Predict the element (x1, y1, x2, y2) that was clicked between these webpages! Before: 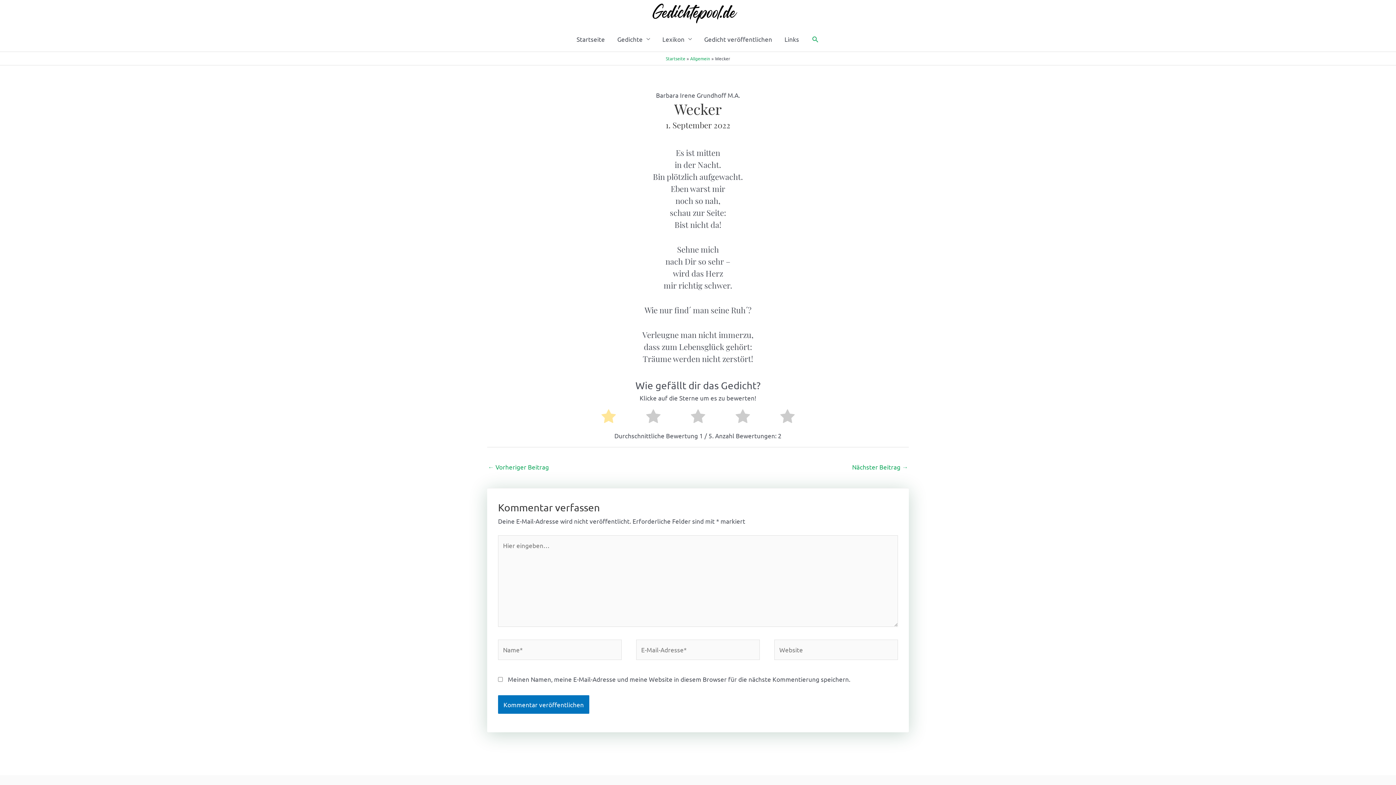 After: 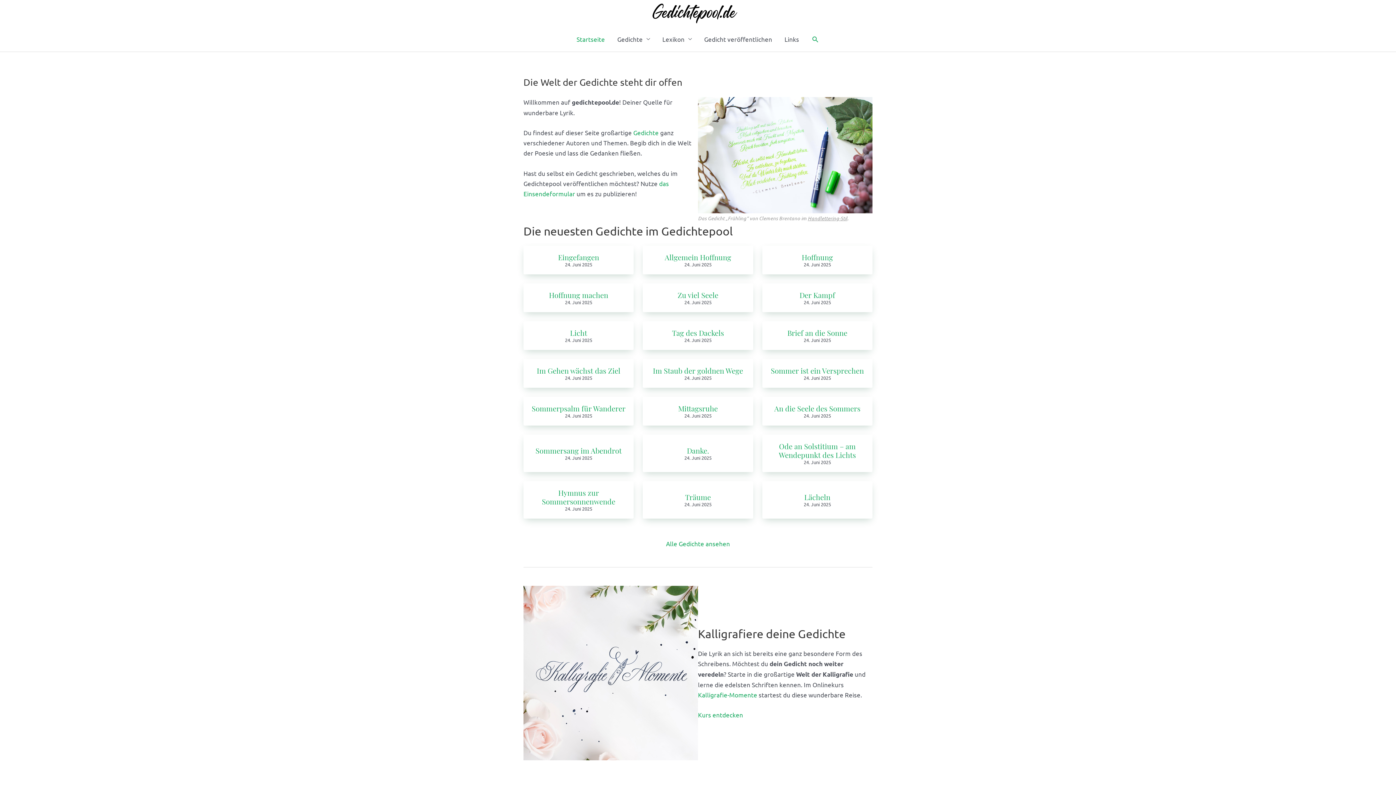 Action: label: Startseite bbox: (570, 26, 611, 51)